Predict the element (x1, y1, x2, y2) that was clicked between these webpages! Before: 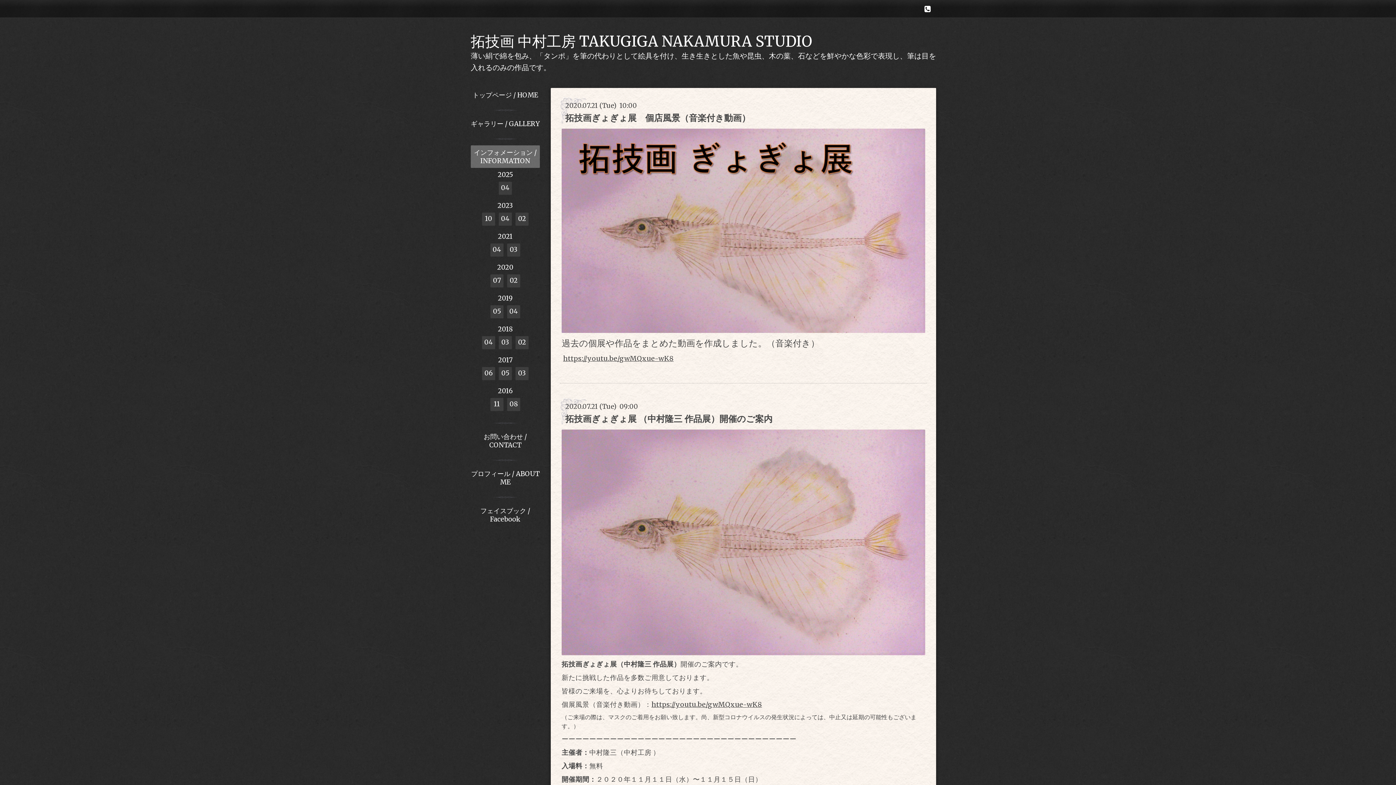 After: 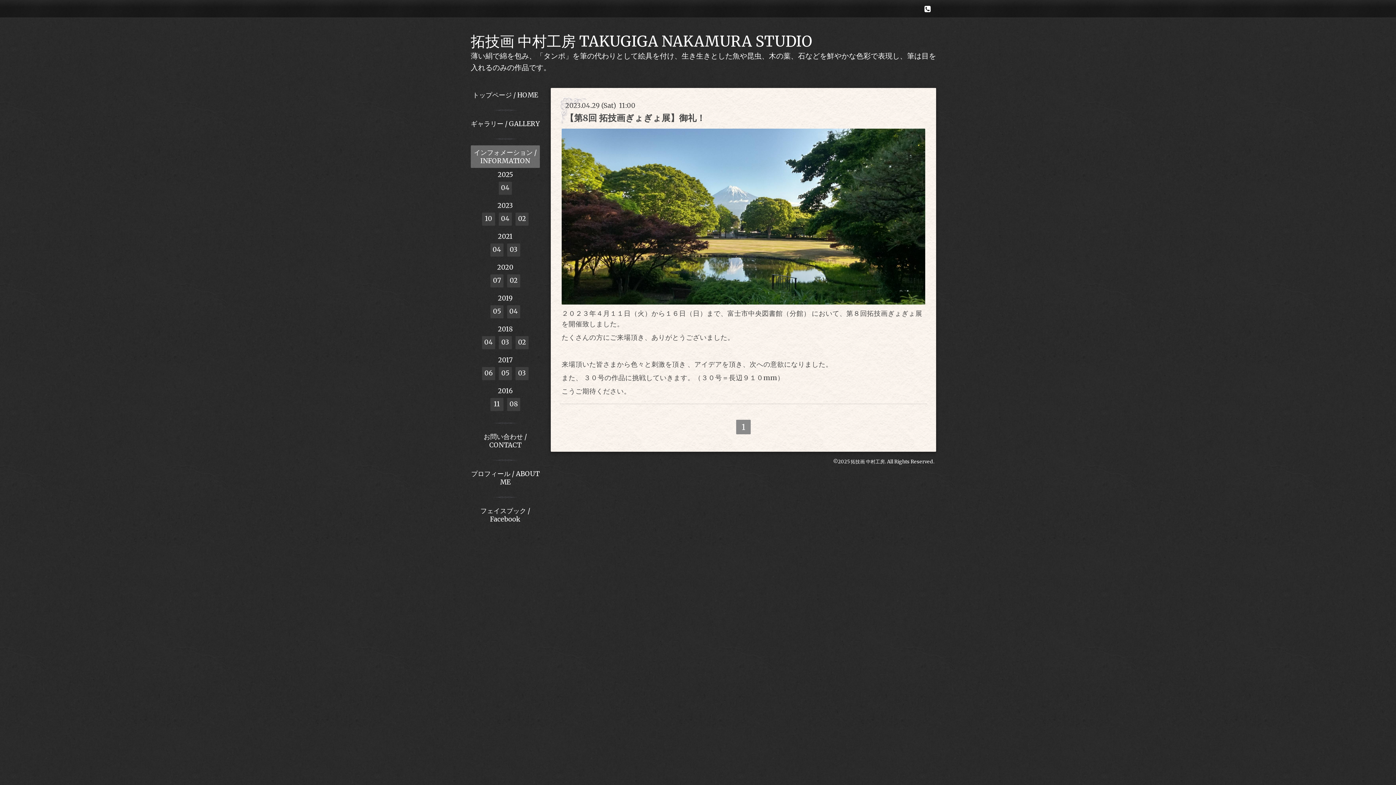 Action: label: 04 bbox: (498, 212, 512, 225)